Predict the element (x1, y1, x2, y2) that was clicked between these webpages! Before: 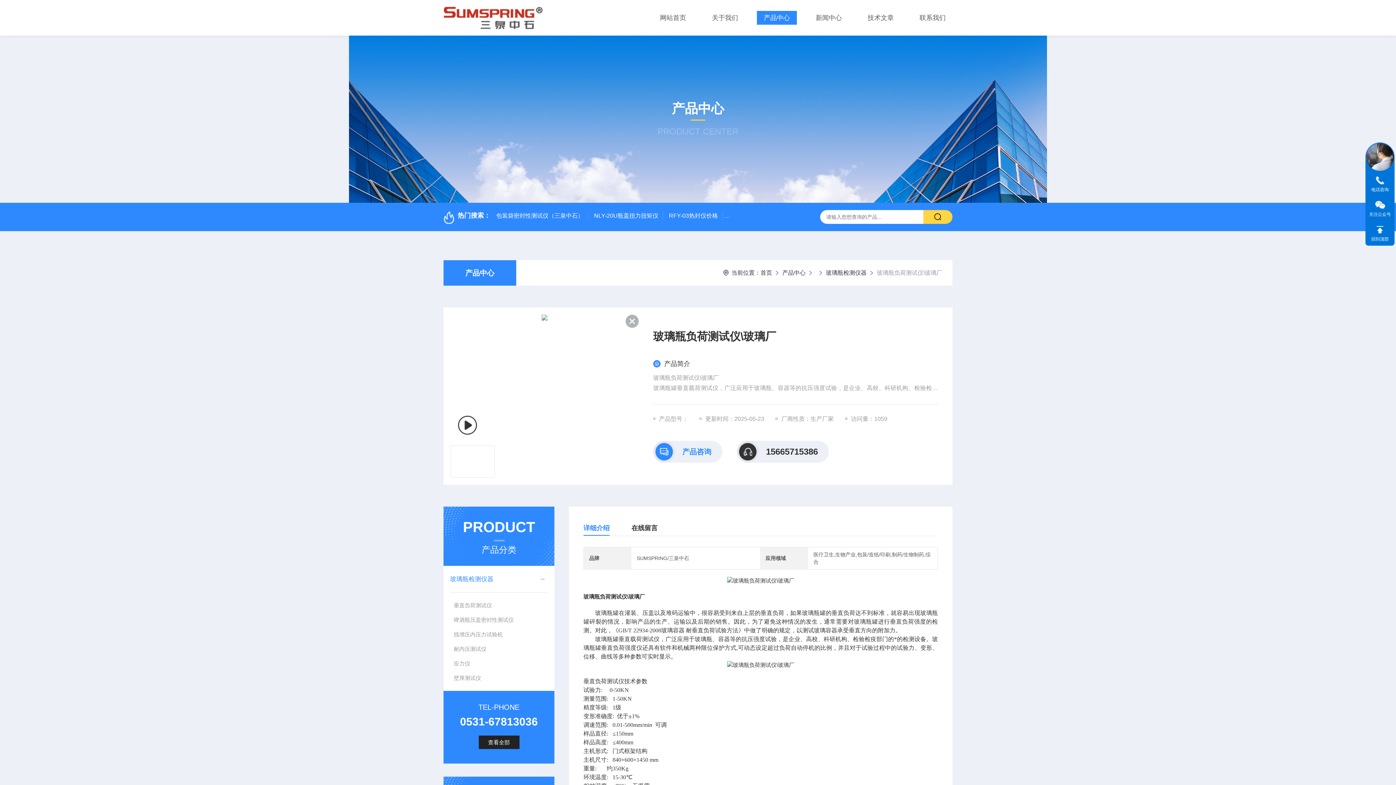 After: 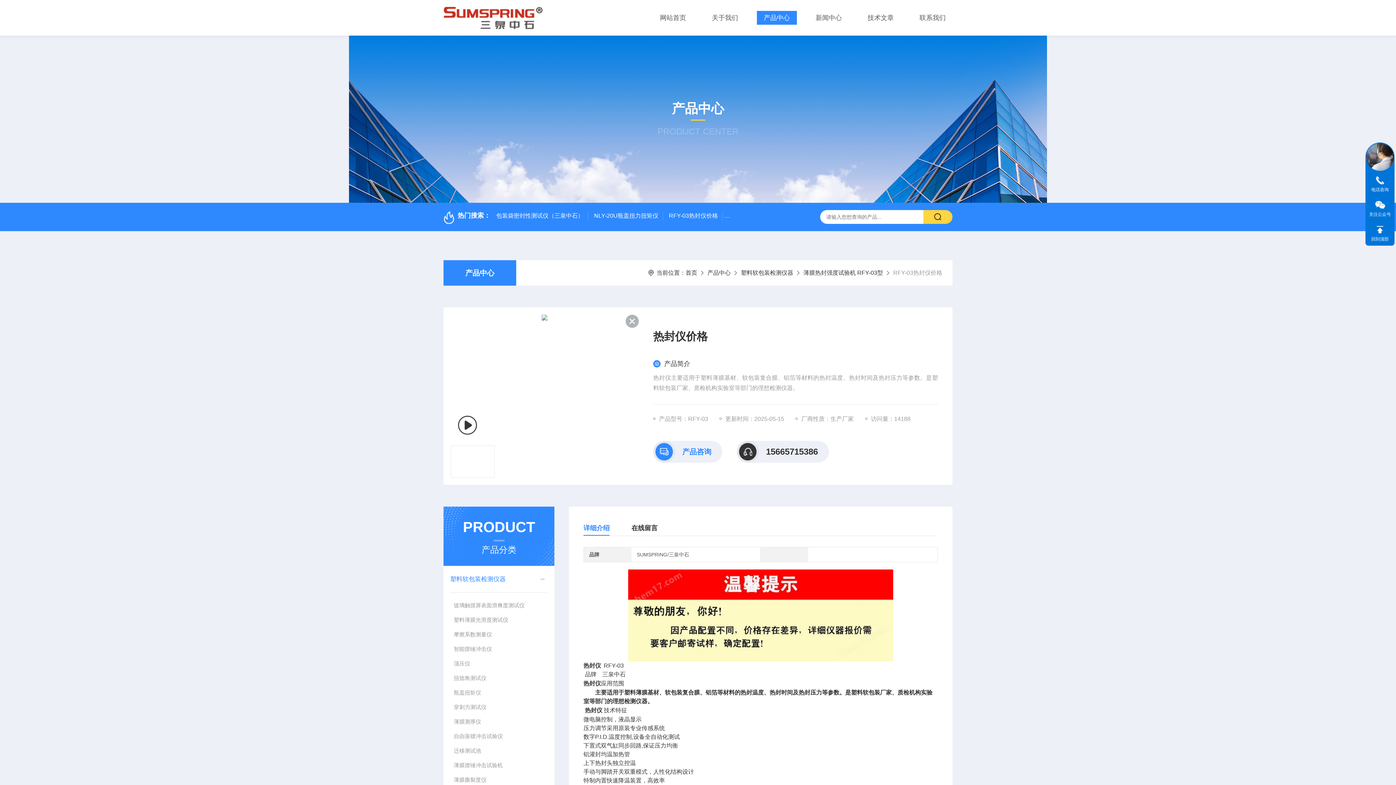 Action: label: RFY-03热封仪价格 bbox: (664, 211, 722, 220)